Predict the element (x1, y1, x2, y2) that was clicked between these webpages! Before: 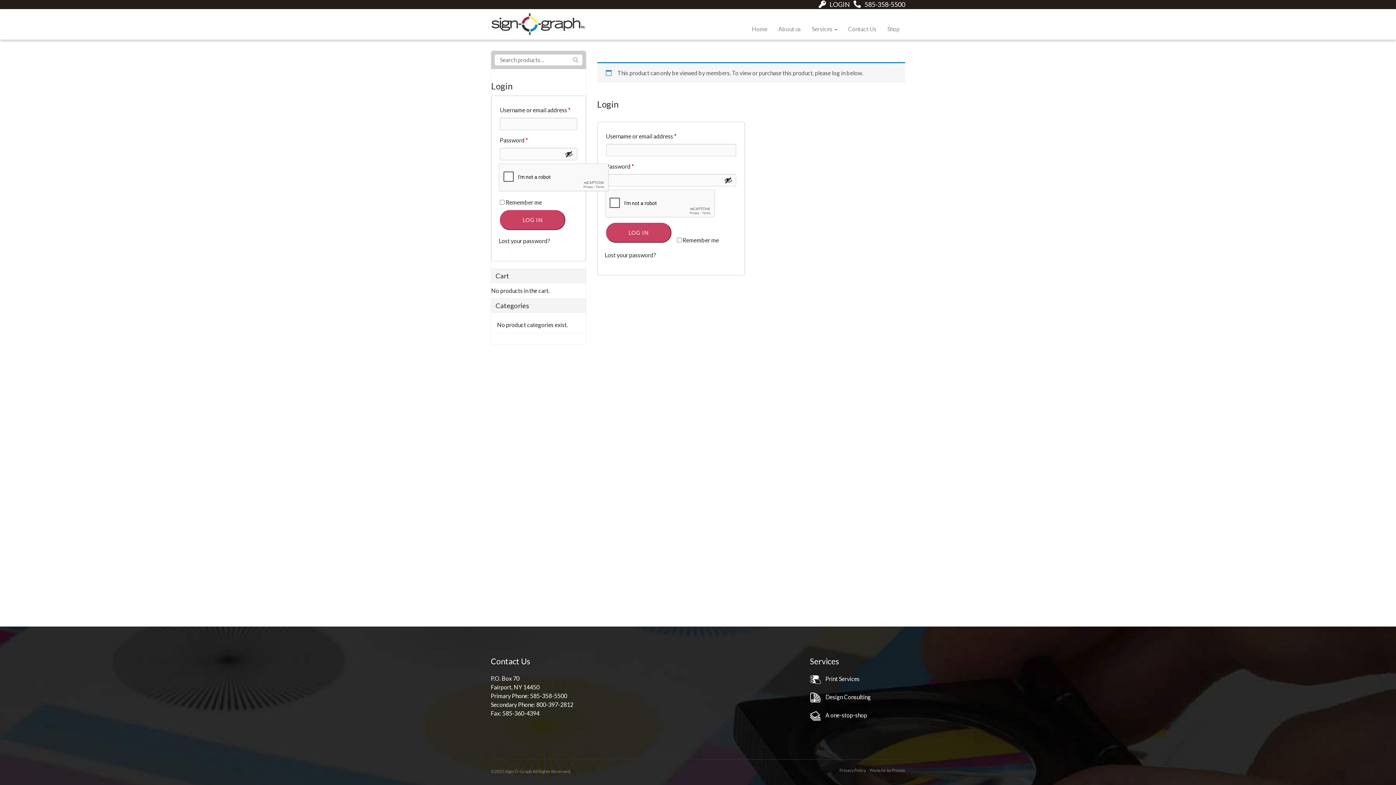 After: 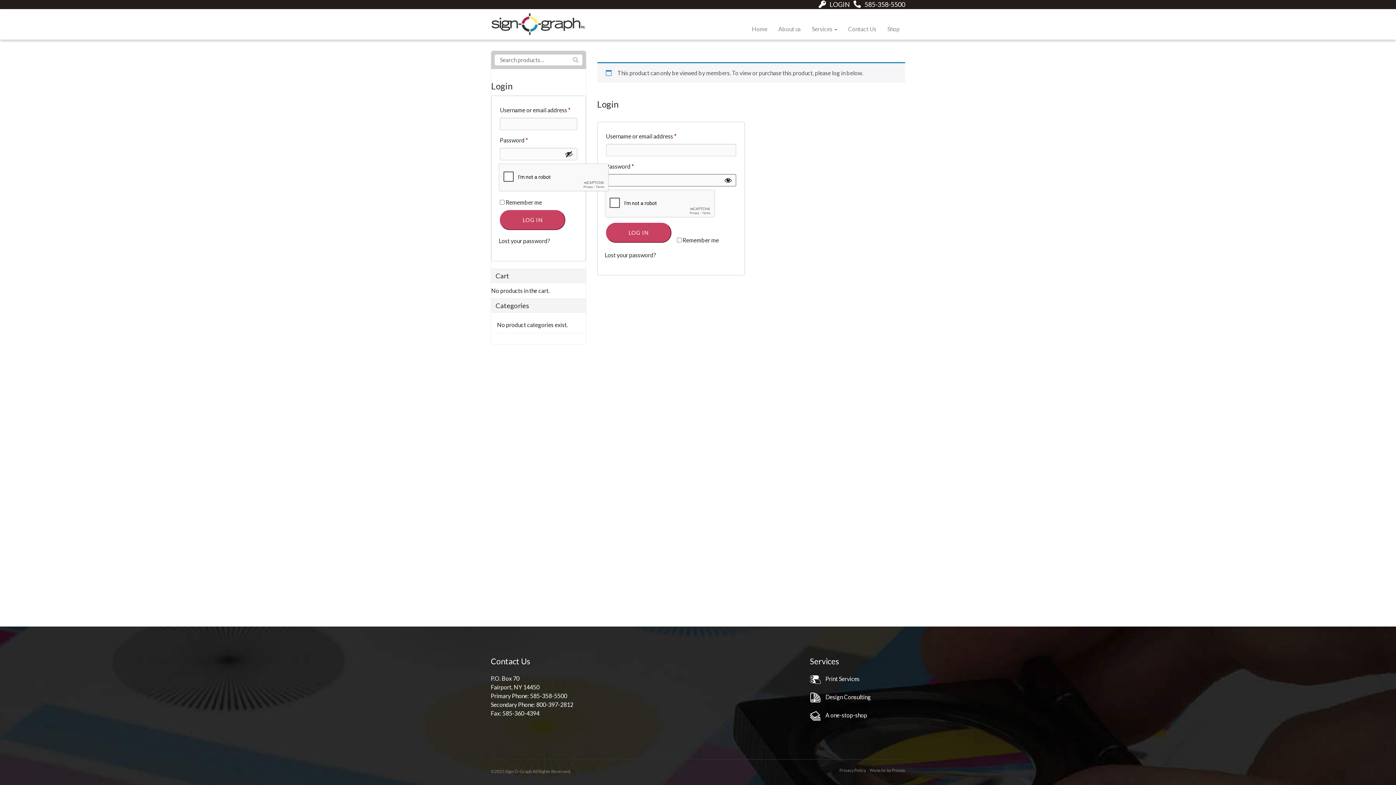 Action: bbox: (724, 176, 732, 184) label: Show password